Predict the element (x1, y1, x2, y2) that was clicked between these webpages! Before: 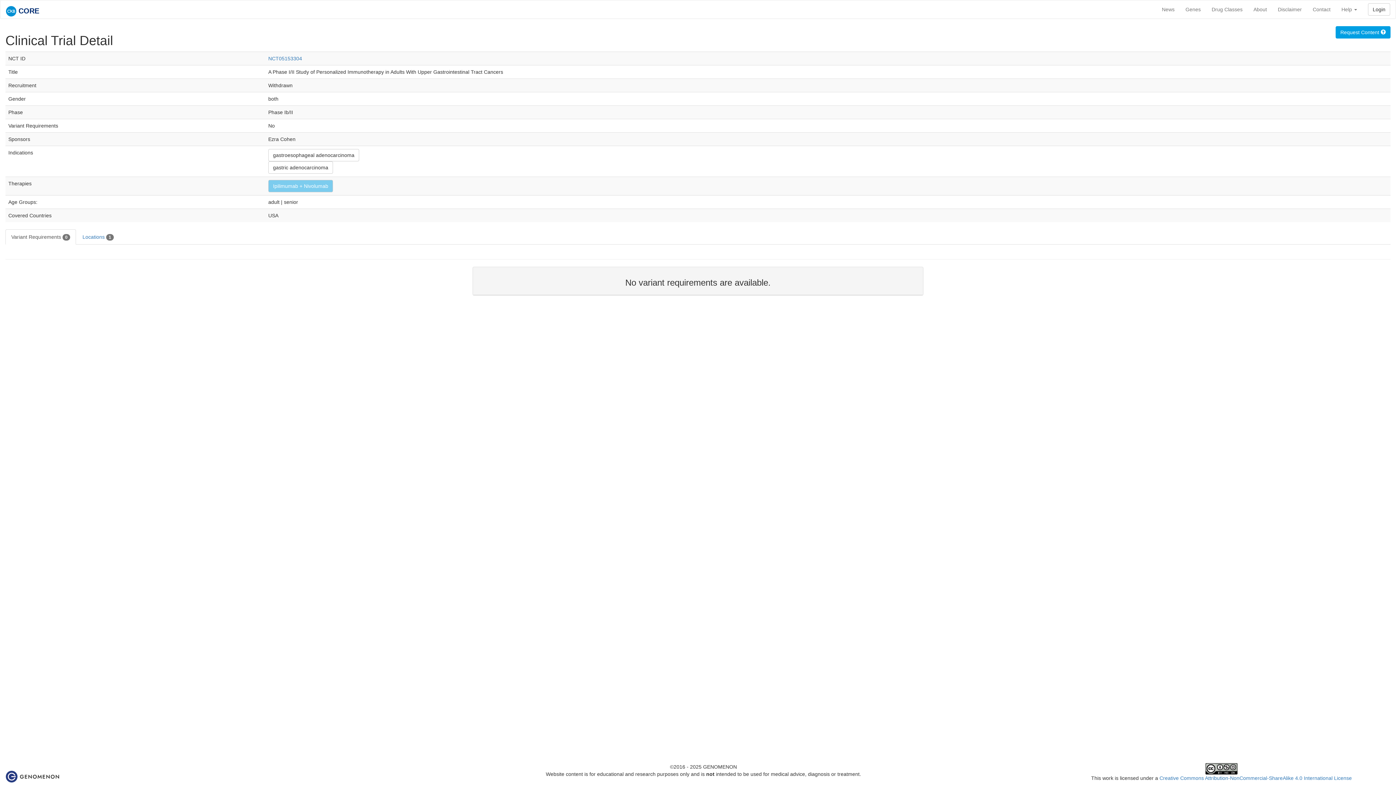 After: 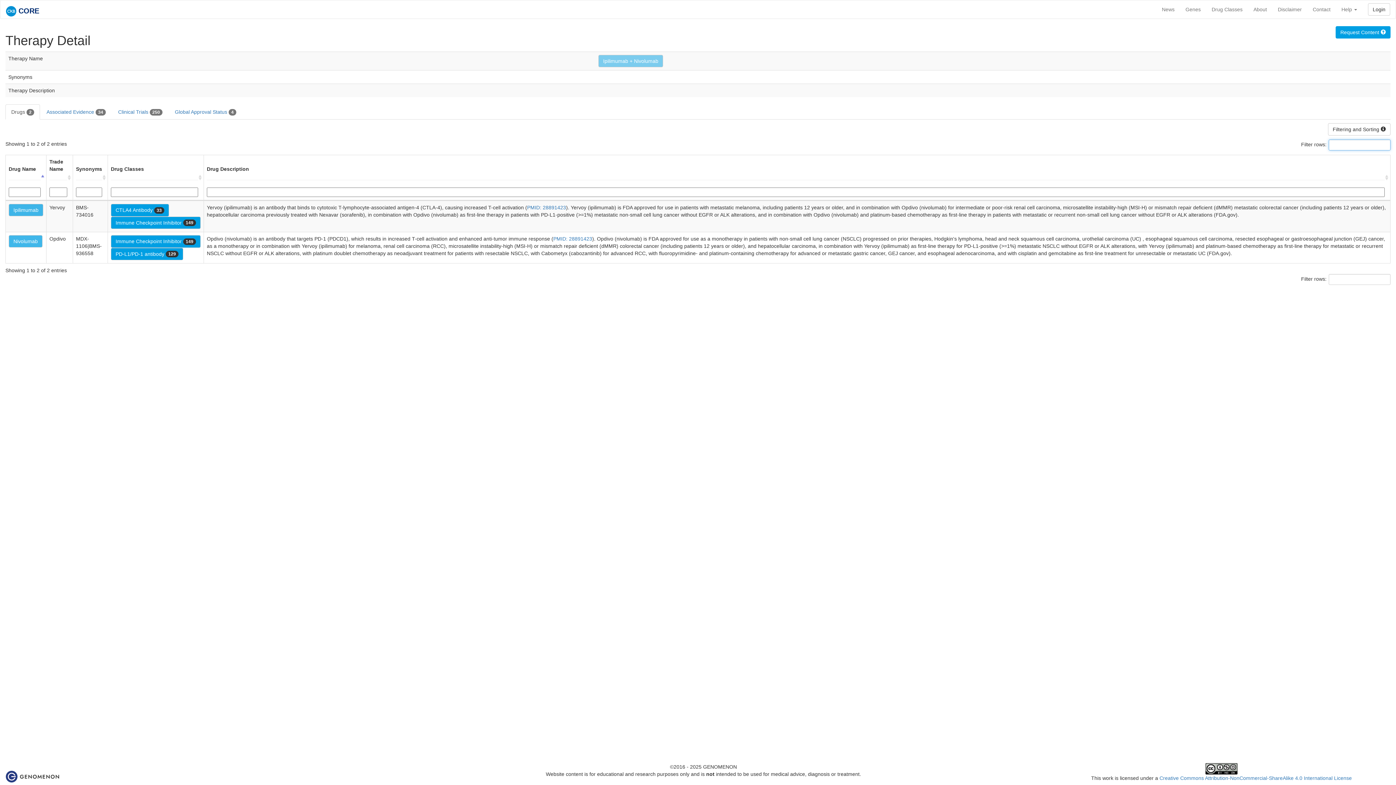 Action: label: Ipilimumab + Nivolumab bbox: (268, 180, 333, 192)